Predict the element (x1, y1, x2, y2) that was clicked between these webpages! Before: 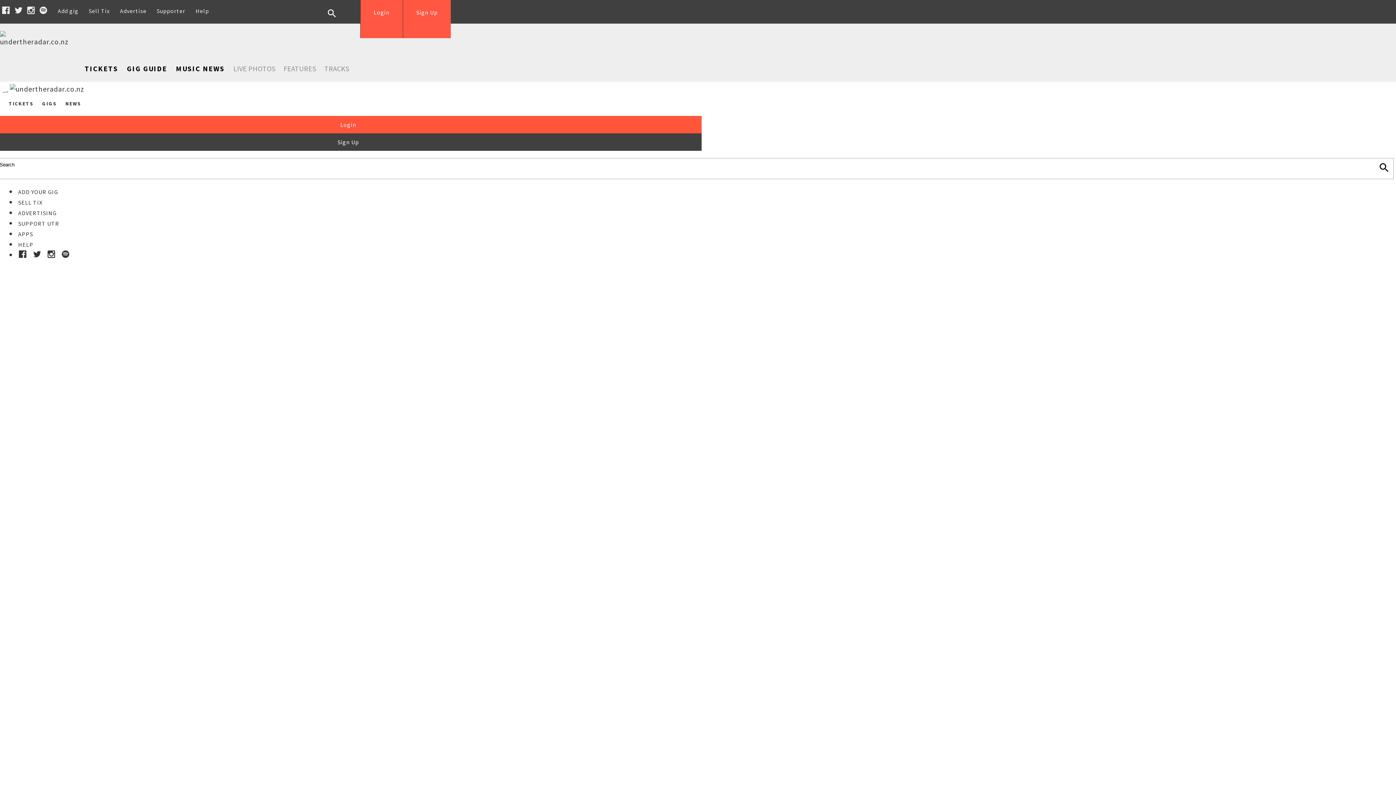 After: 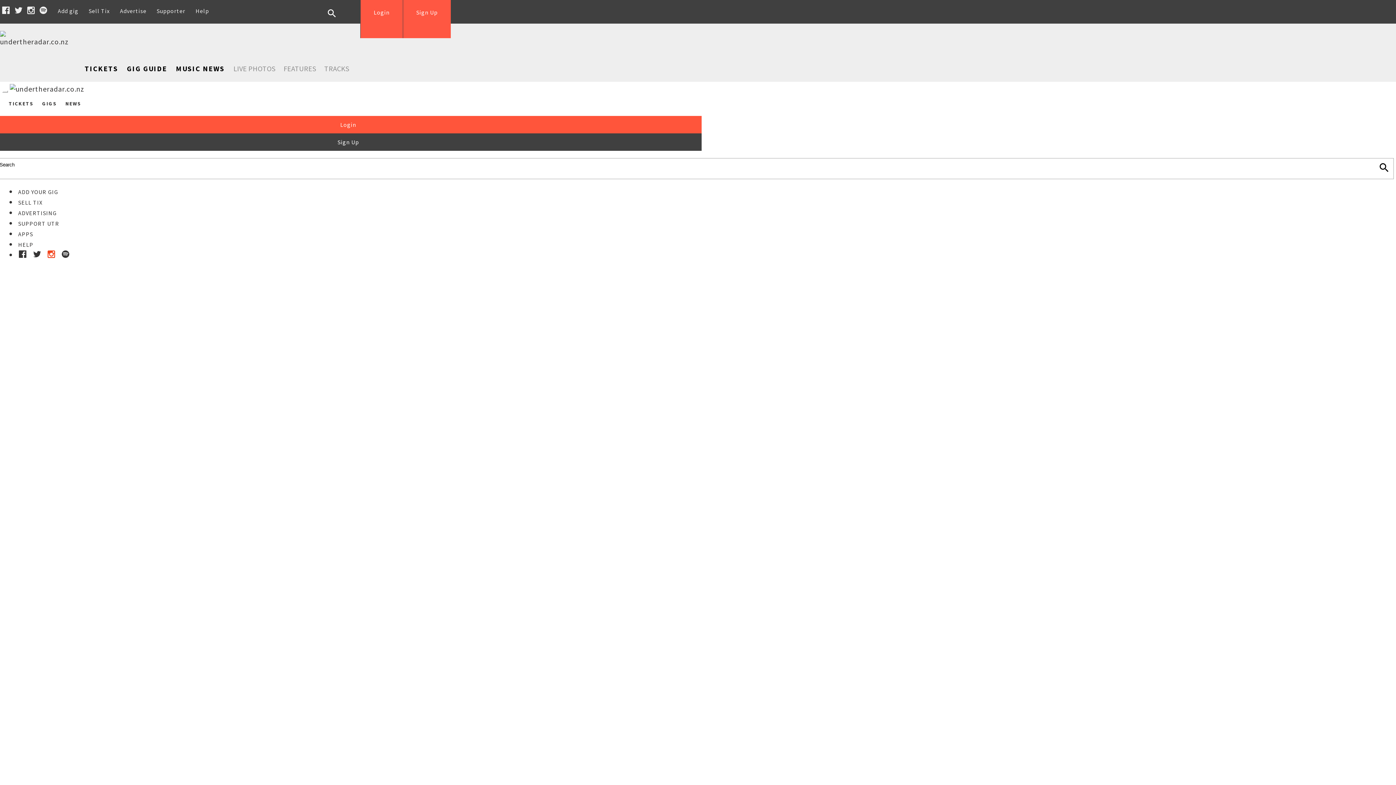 Action: bbox: (47, 250, 55, 259)